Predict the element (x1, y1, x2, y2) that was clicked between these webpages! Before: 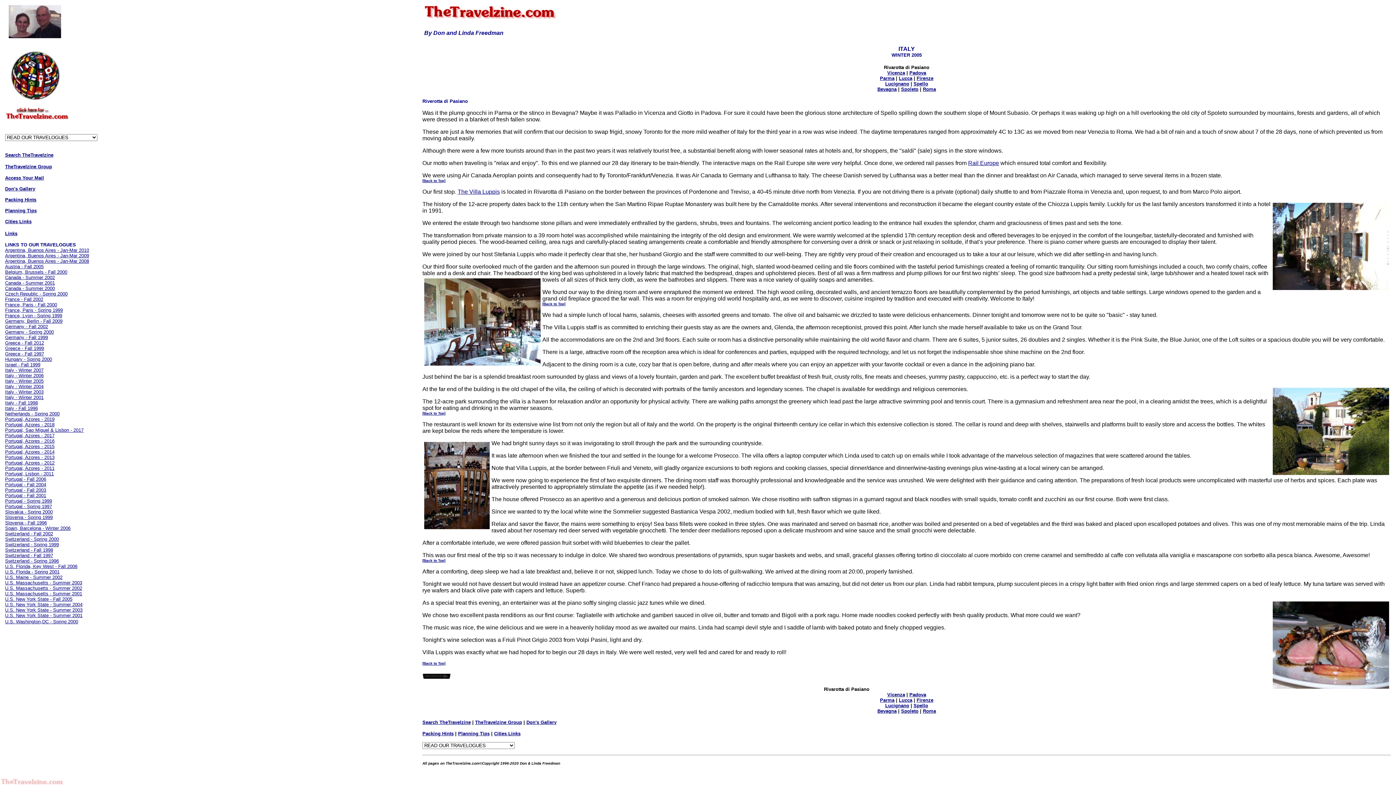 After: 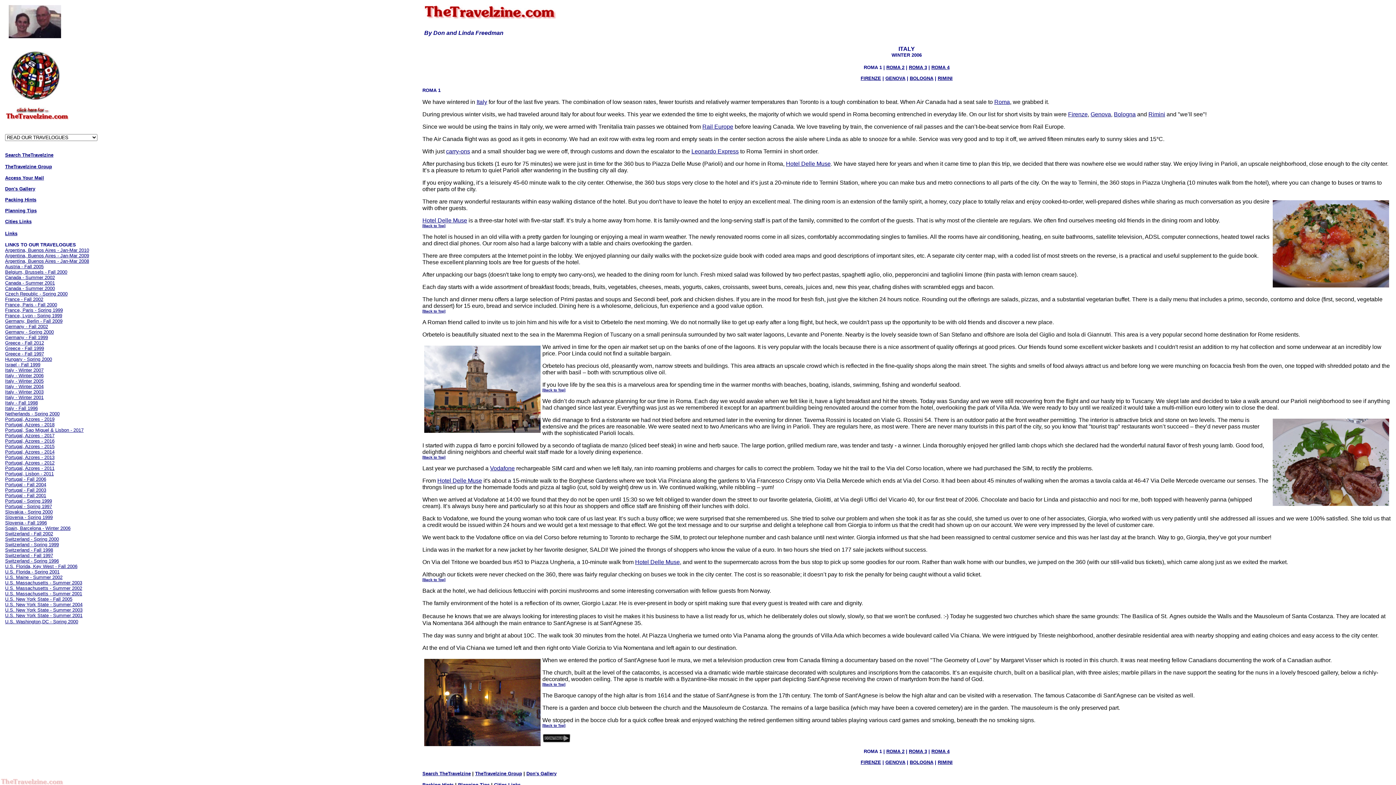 Action: label: Italy - Winter 2006 bbox: (5, 372, 43, 378)